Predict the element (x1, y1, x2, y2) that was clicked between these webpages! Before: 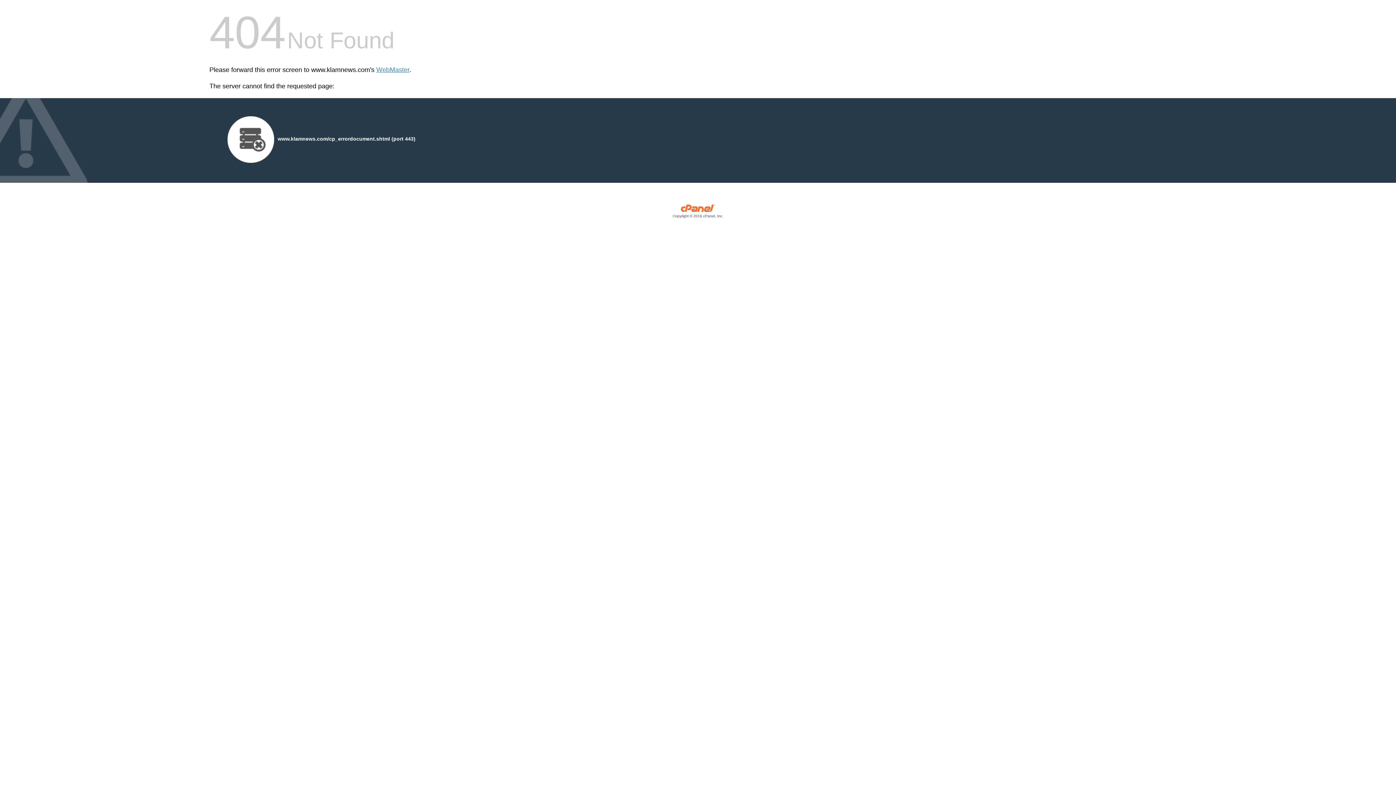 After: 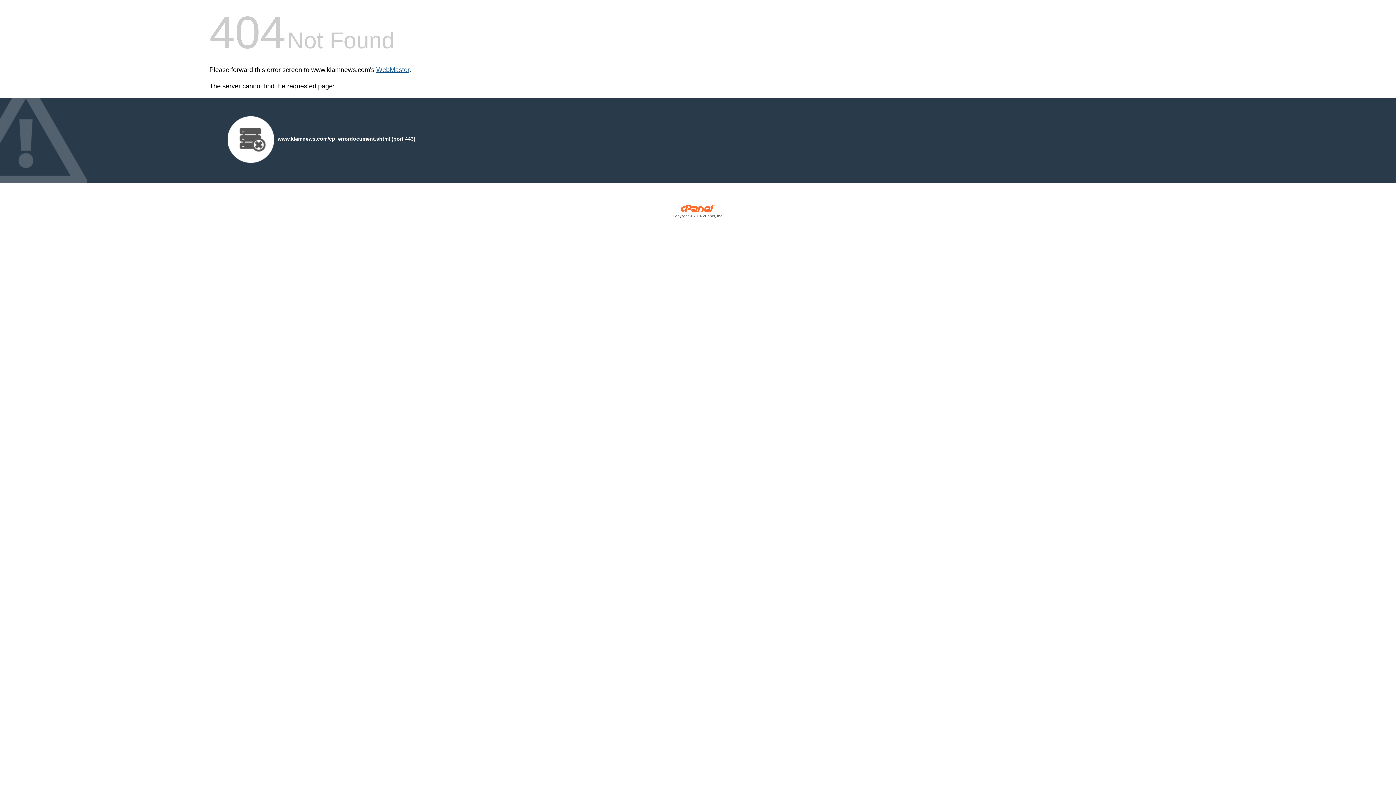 Action: bbox: (376, 66, 409, 73) label: WebMaster